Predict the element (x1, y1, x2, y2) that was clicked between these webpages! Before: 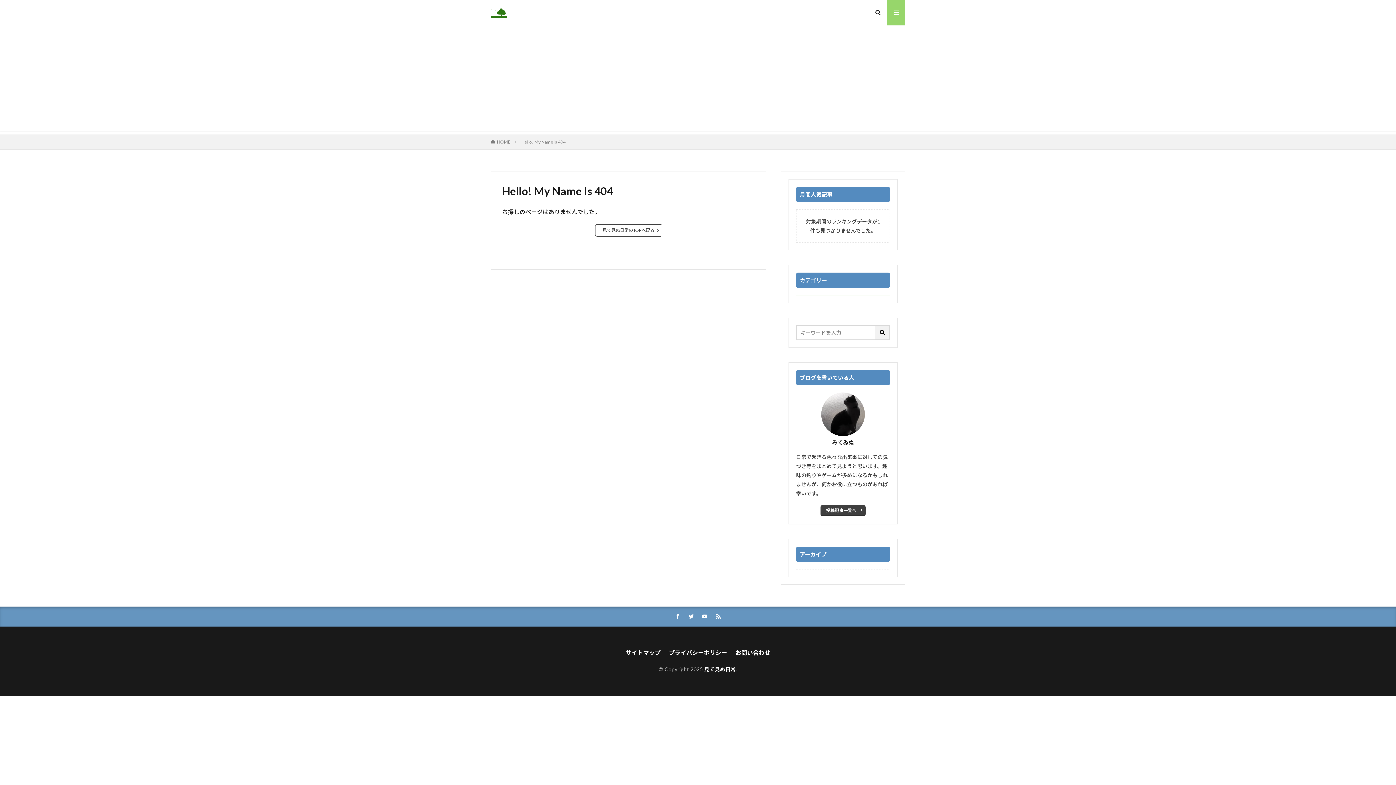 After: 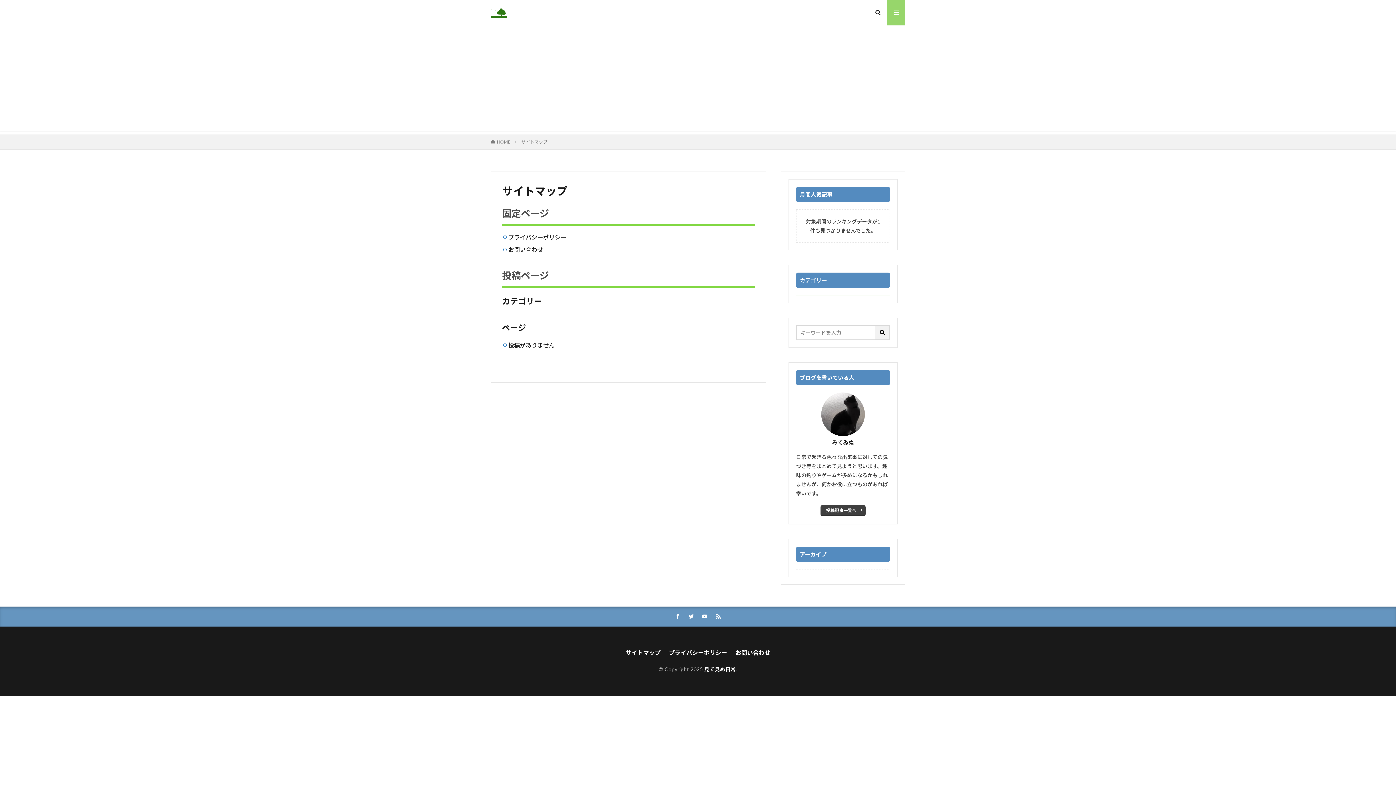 Action: bbox: (625, 648, 660, 658) label: サイトマップ